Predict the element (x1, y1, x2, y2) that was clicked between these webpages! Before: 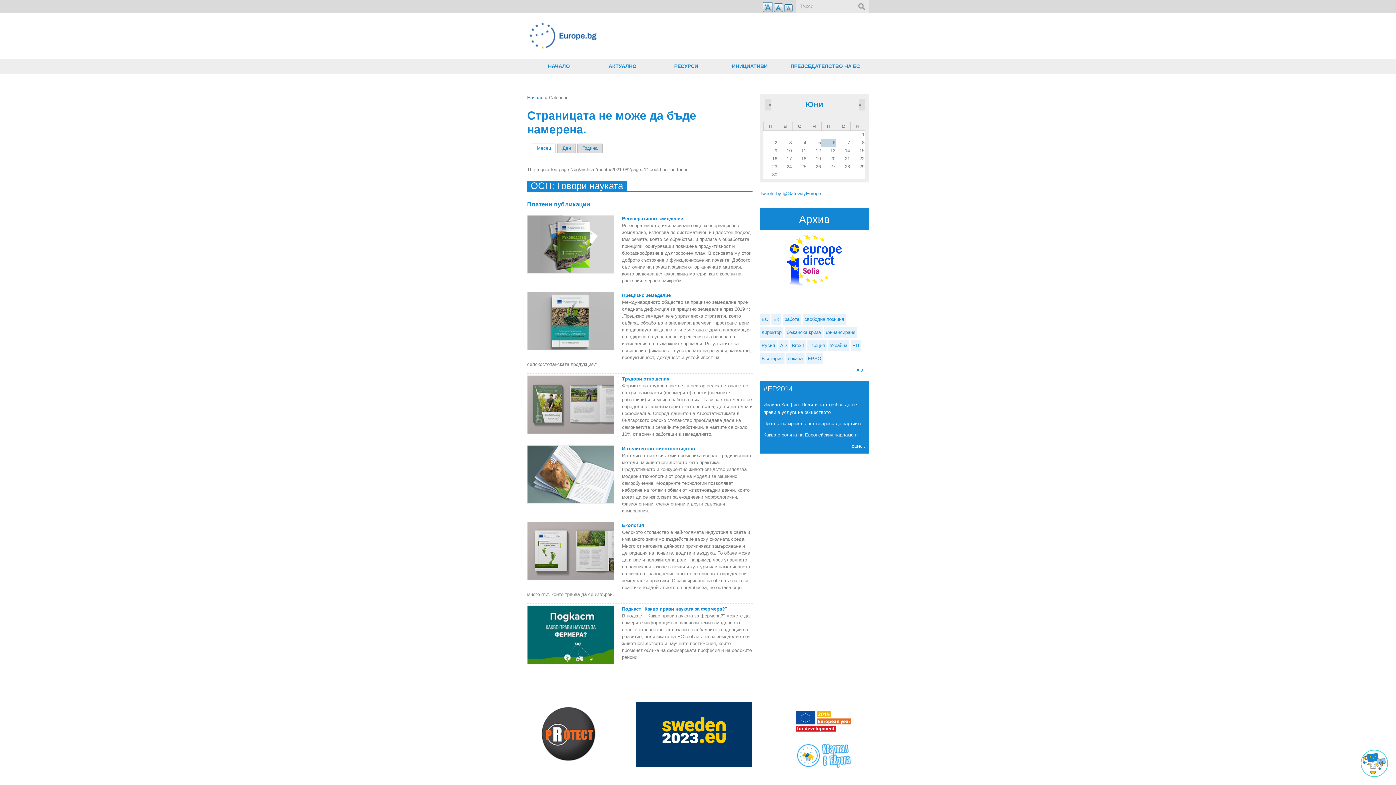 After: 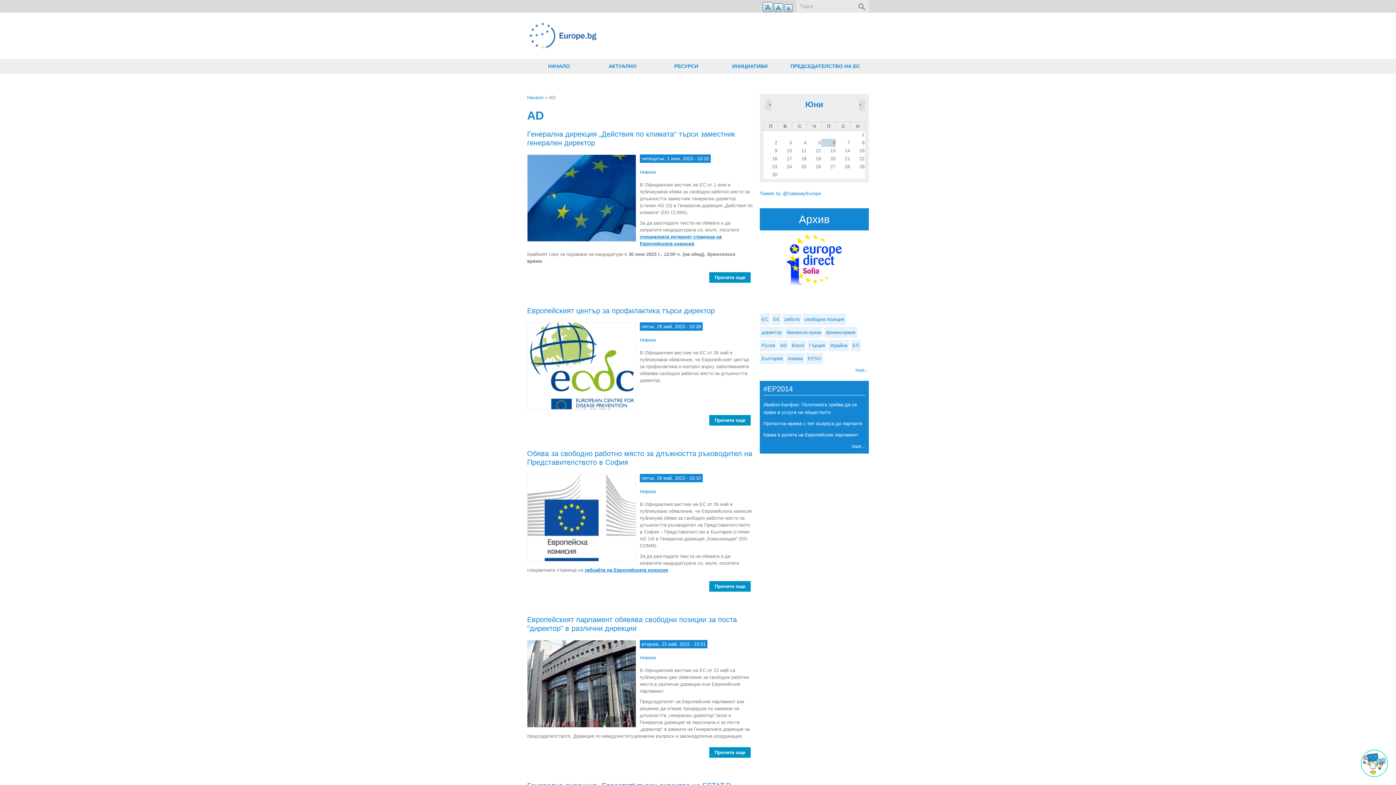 Action: label: AD bbox: (780, 343, 786, 348)